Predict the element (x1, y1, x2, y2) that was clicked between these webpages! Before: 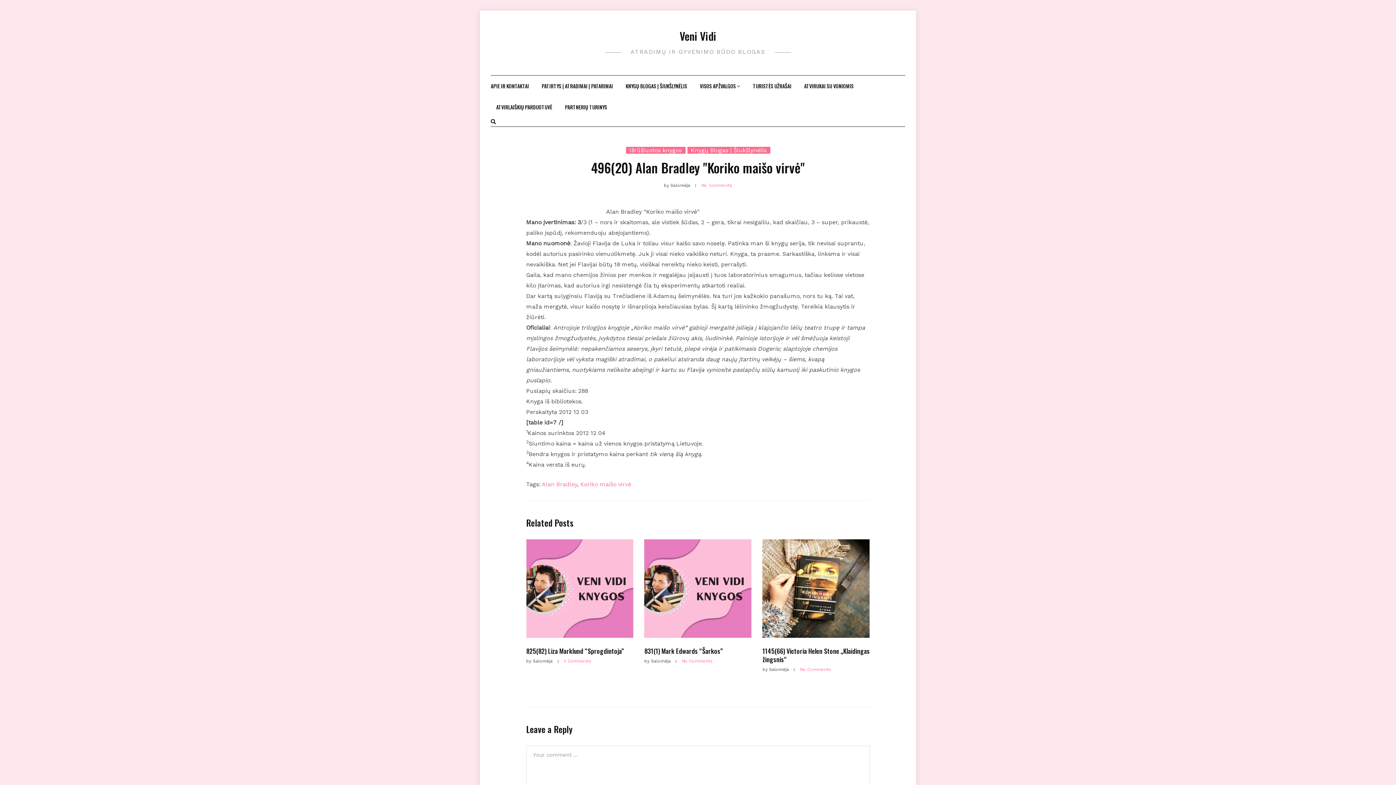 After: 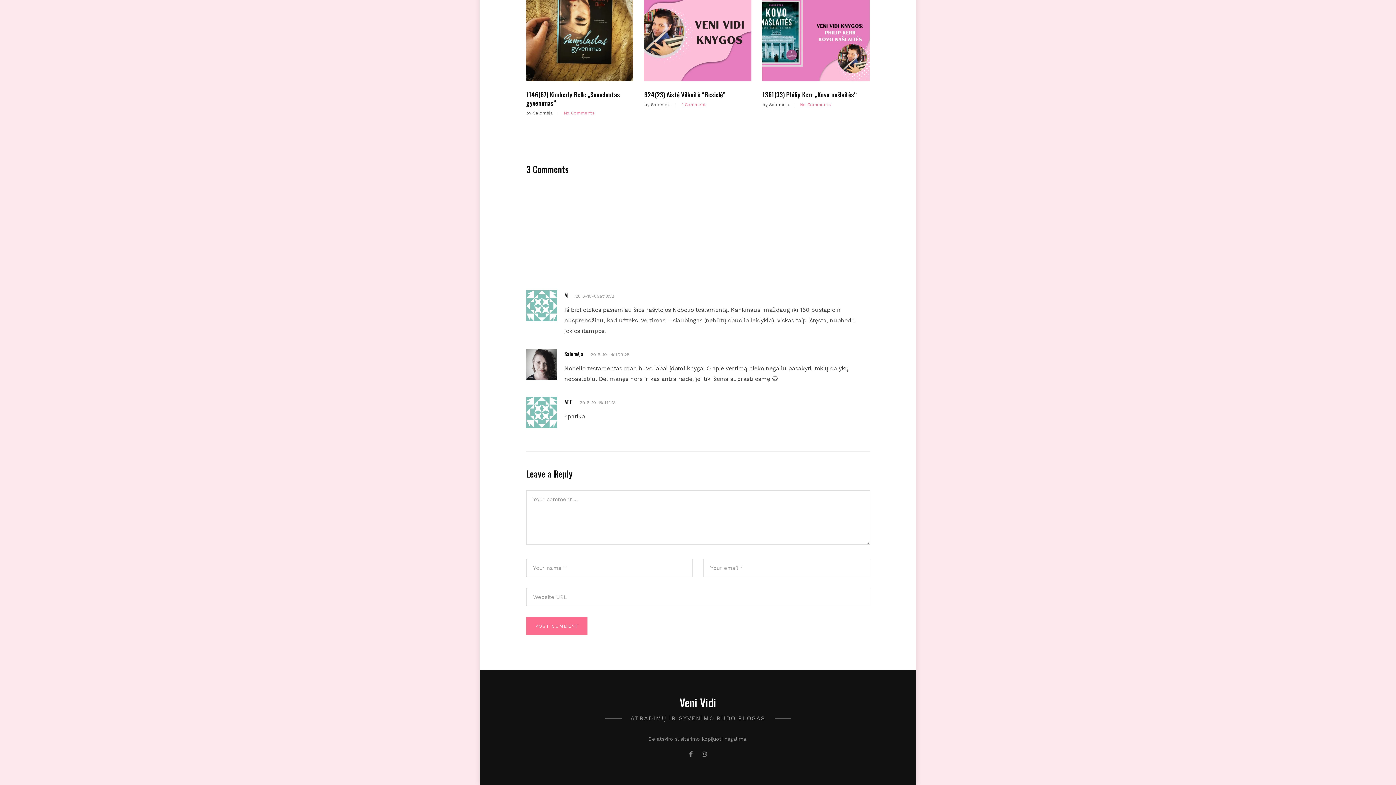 Action: bbox: (563, 658, 591, 664) label: 3 Comments